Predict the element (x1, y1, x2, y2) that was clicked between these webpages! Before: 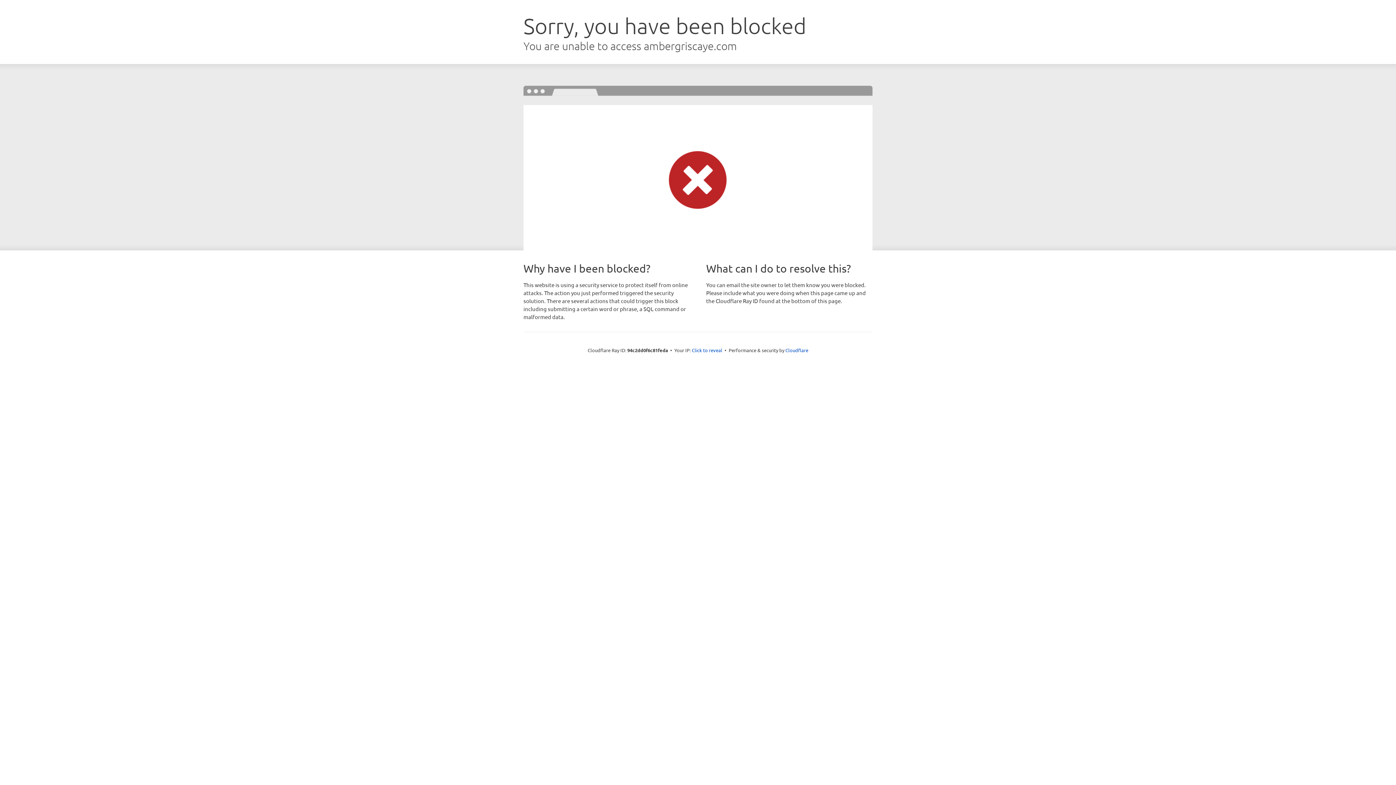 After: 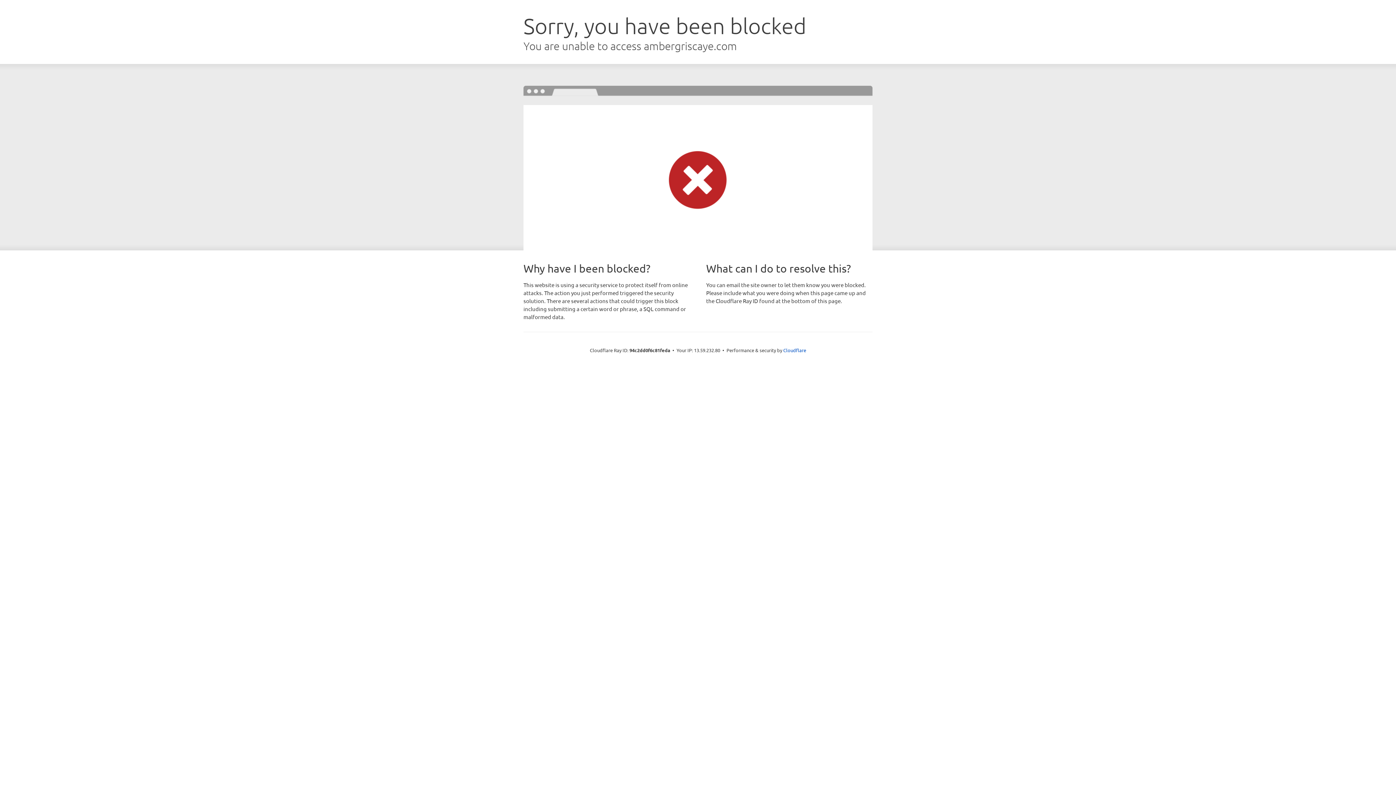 Action: bbox: (692, 346, 722, 353) label: Click to reveal